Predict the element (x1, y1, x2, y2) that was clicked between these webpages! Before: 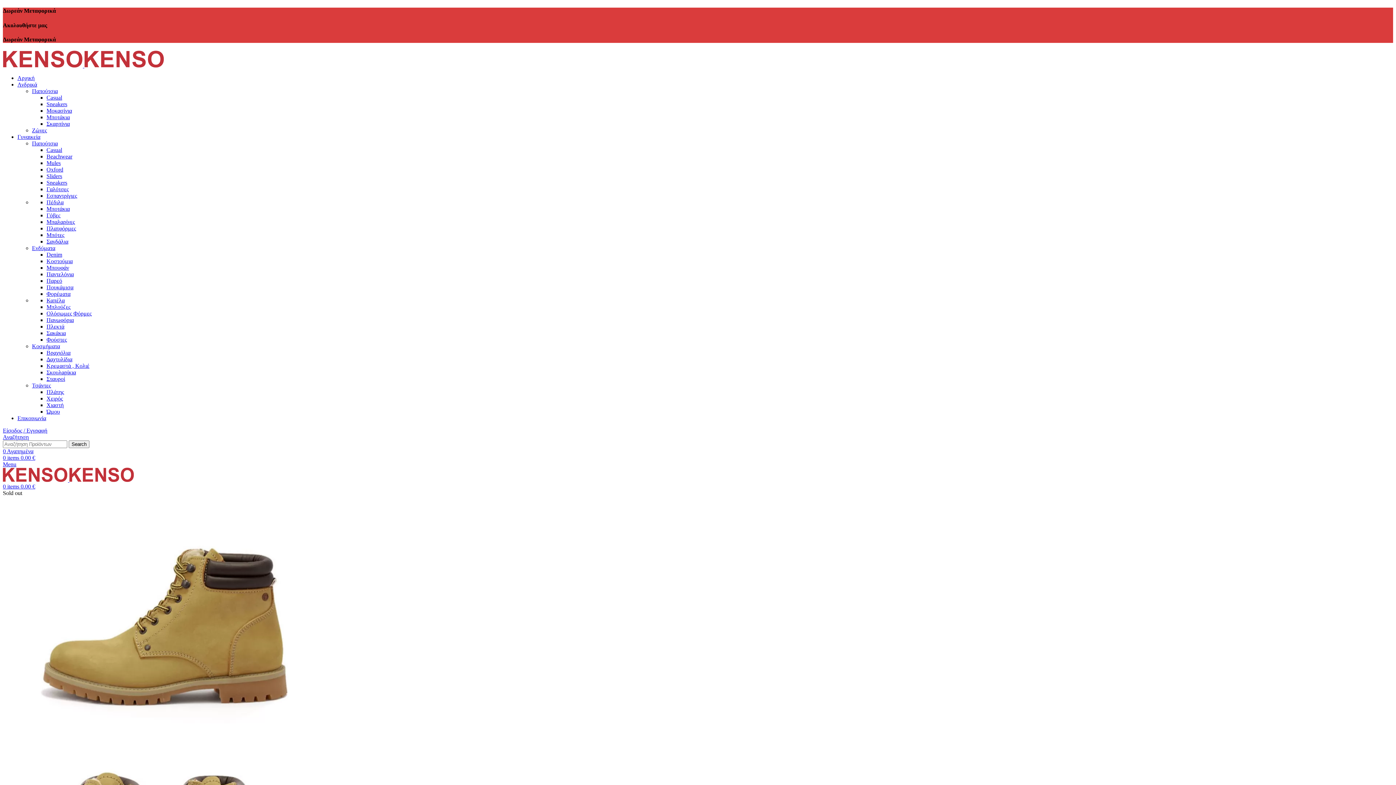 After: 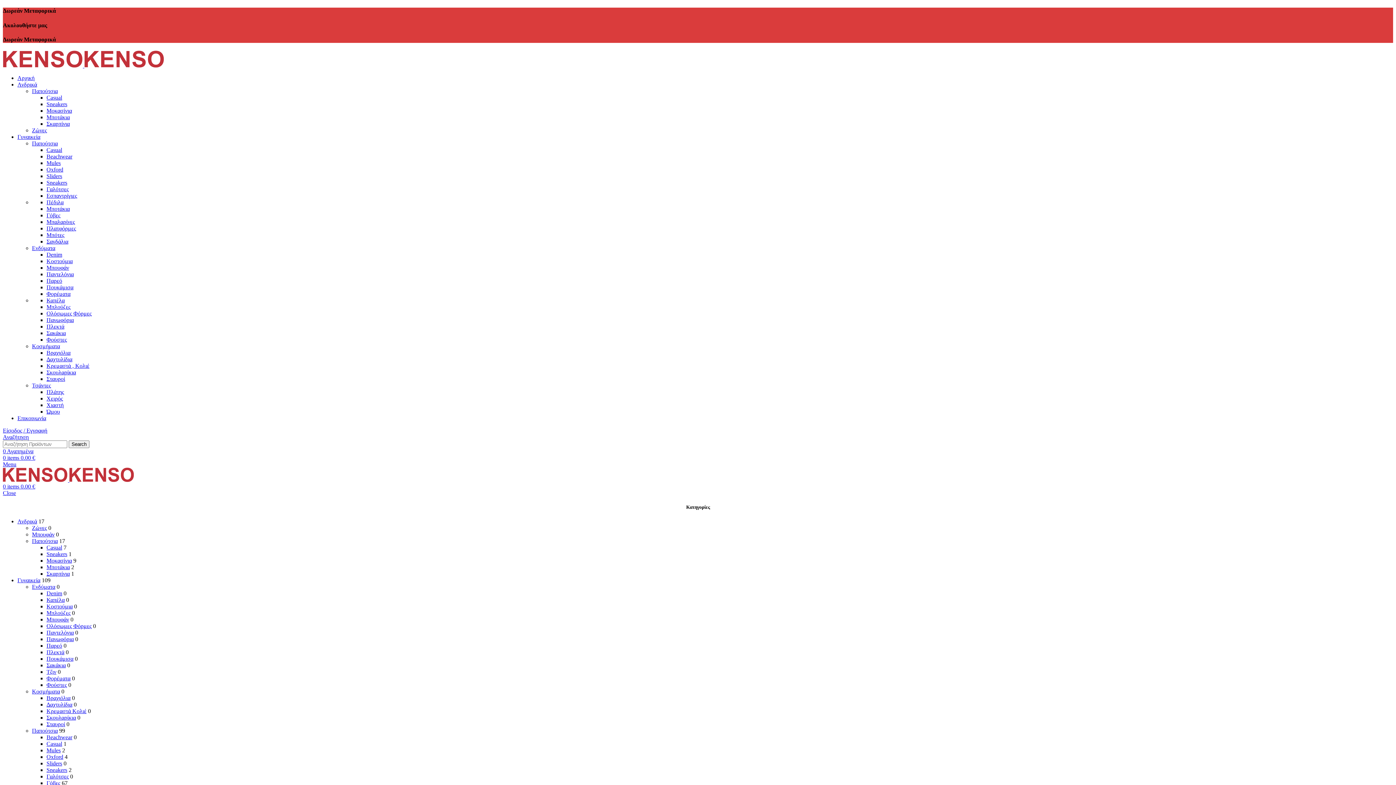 Action: label: Καπέλα bbox: (46, 297, 64, 303)